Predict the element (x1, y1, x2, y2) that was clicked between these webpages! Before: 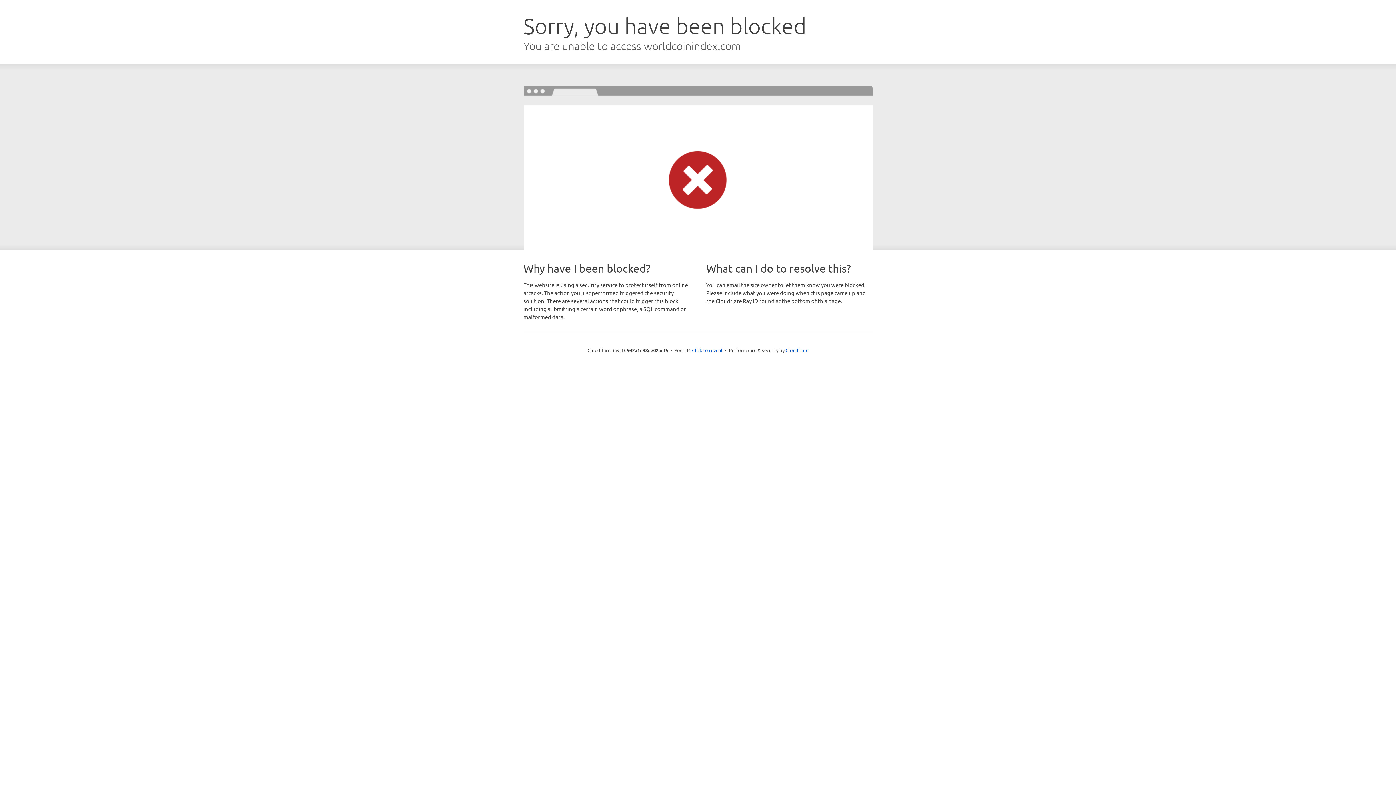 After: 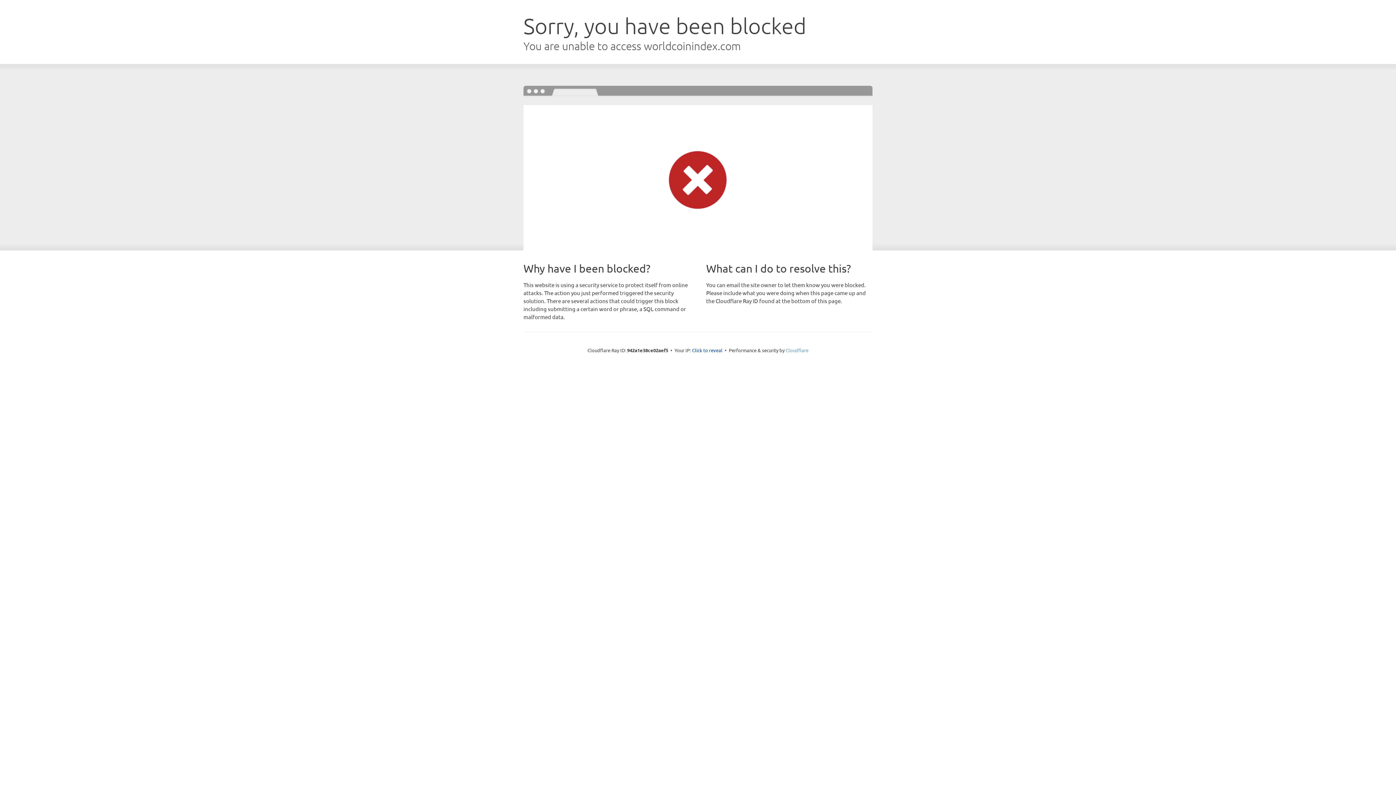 Action: label: Cloudflare bbox: (785, 347, 808, 353)